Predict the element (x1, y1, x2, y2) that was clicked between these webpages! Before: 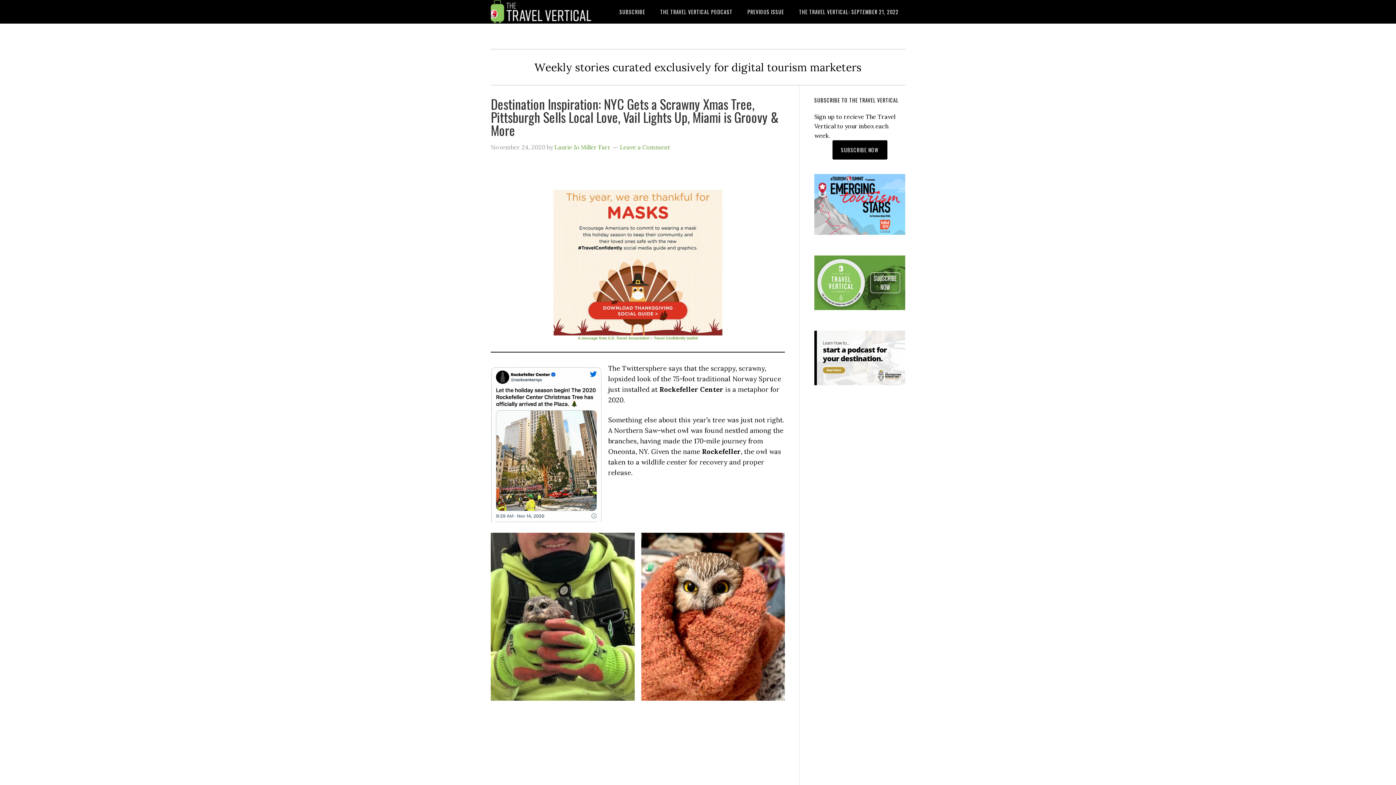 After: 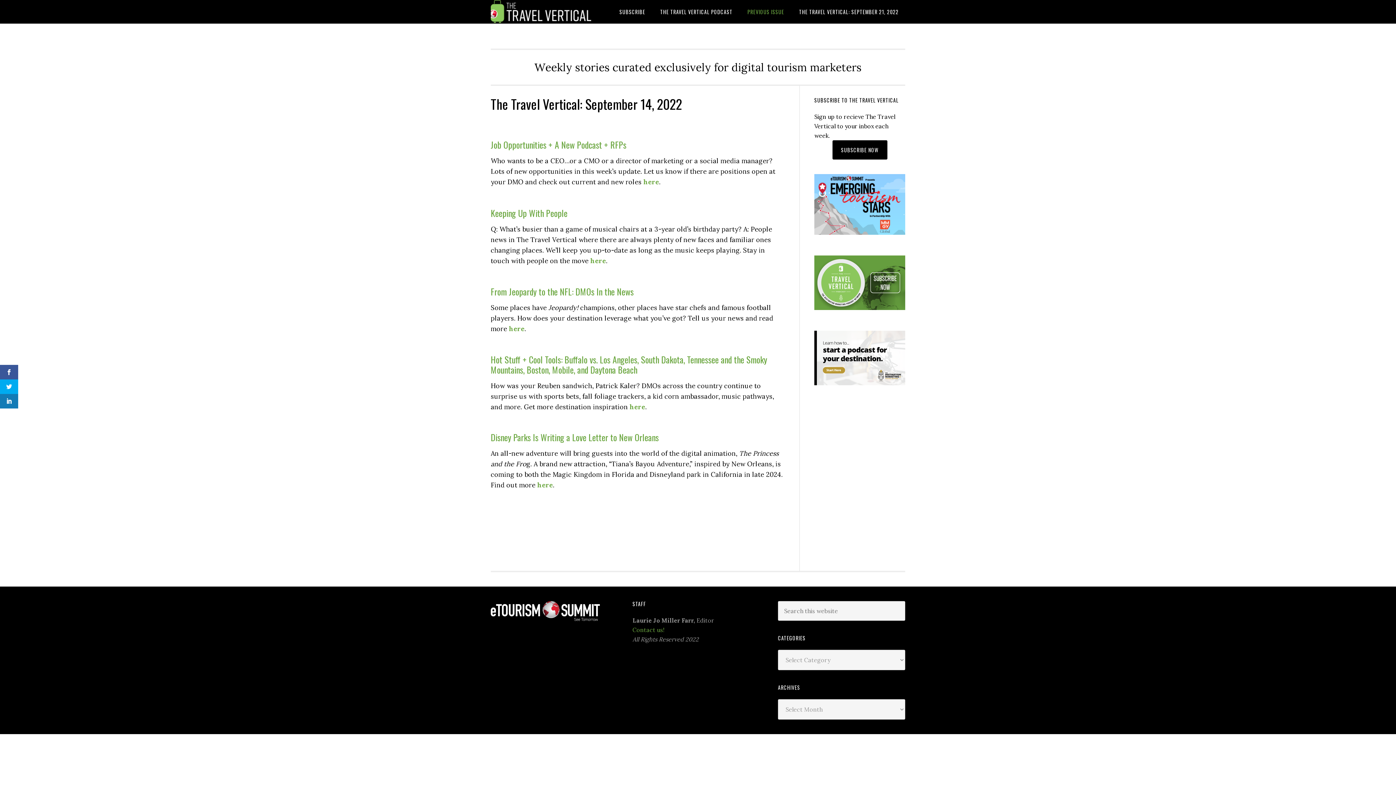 Action: bbox: (741, 0, 790, 23) label: PREVIOUS ISSUE